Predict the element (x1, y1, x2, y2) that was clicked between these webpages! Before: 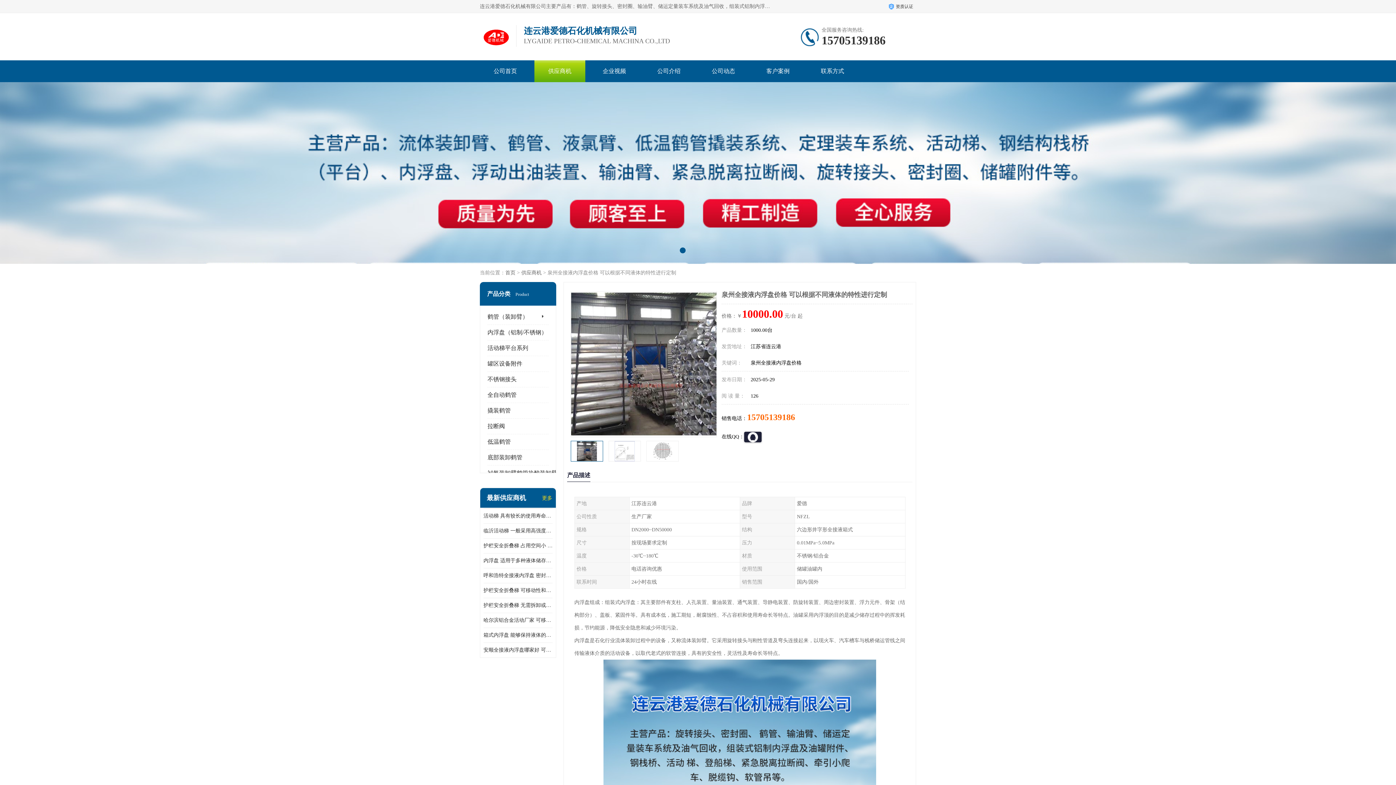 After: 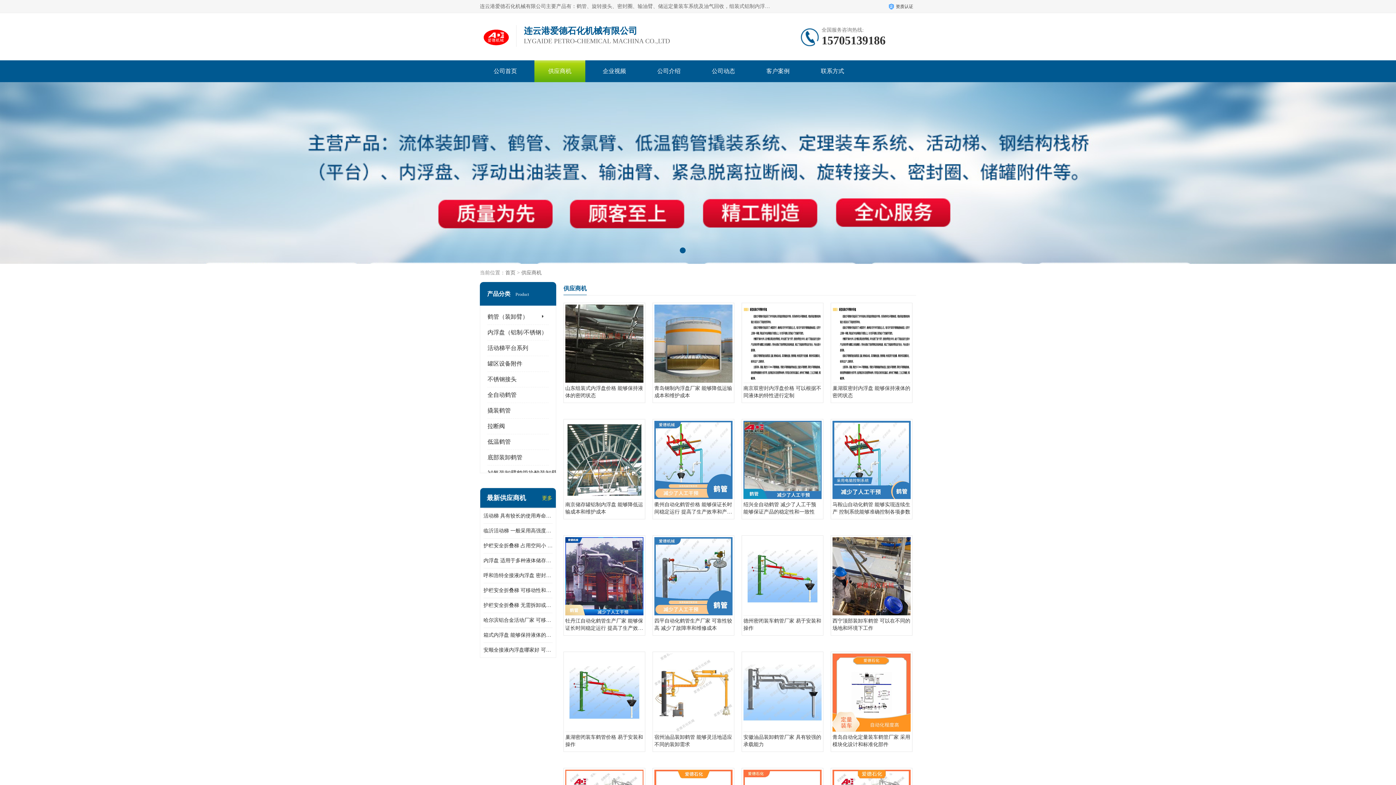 Action: label: 供应商机 bbox: (521, 270, 541, 275)